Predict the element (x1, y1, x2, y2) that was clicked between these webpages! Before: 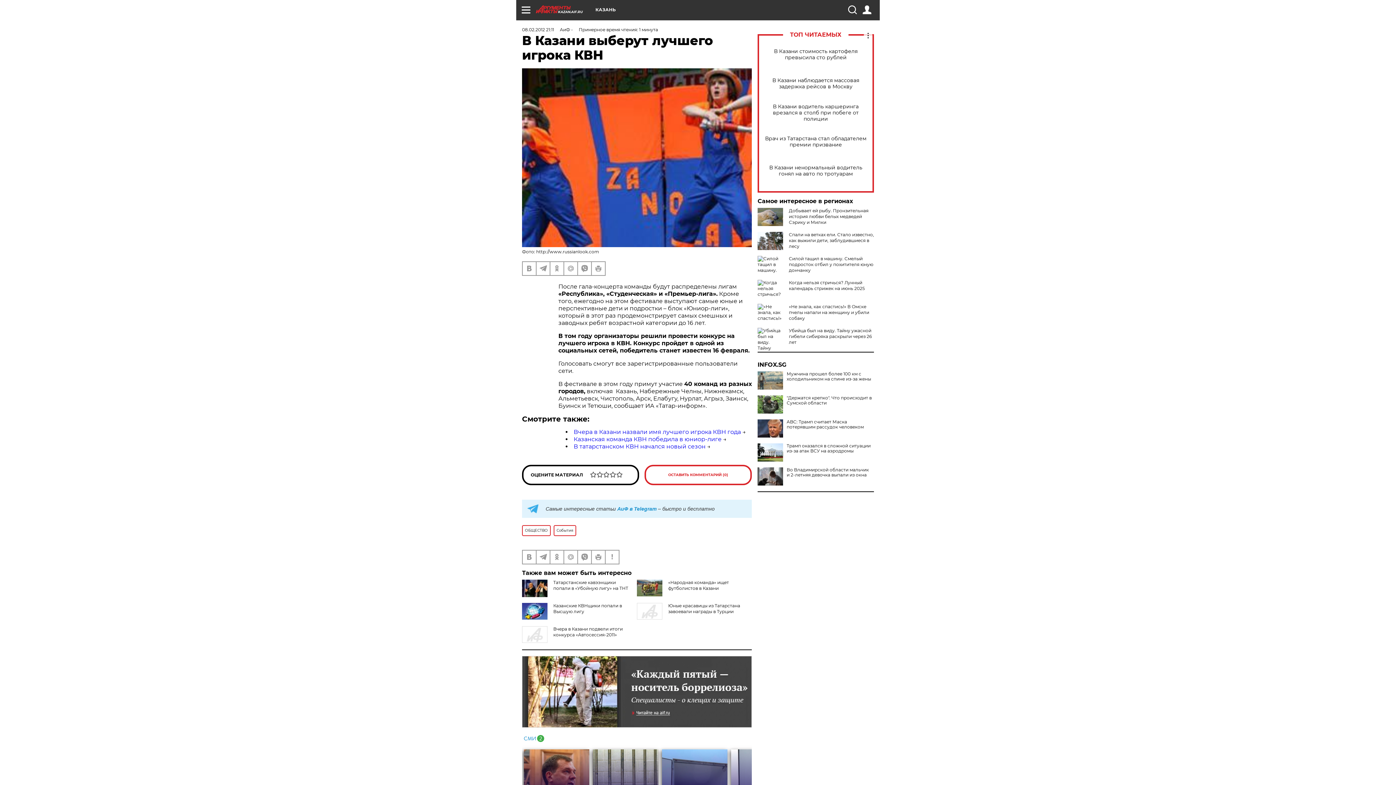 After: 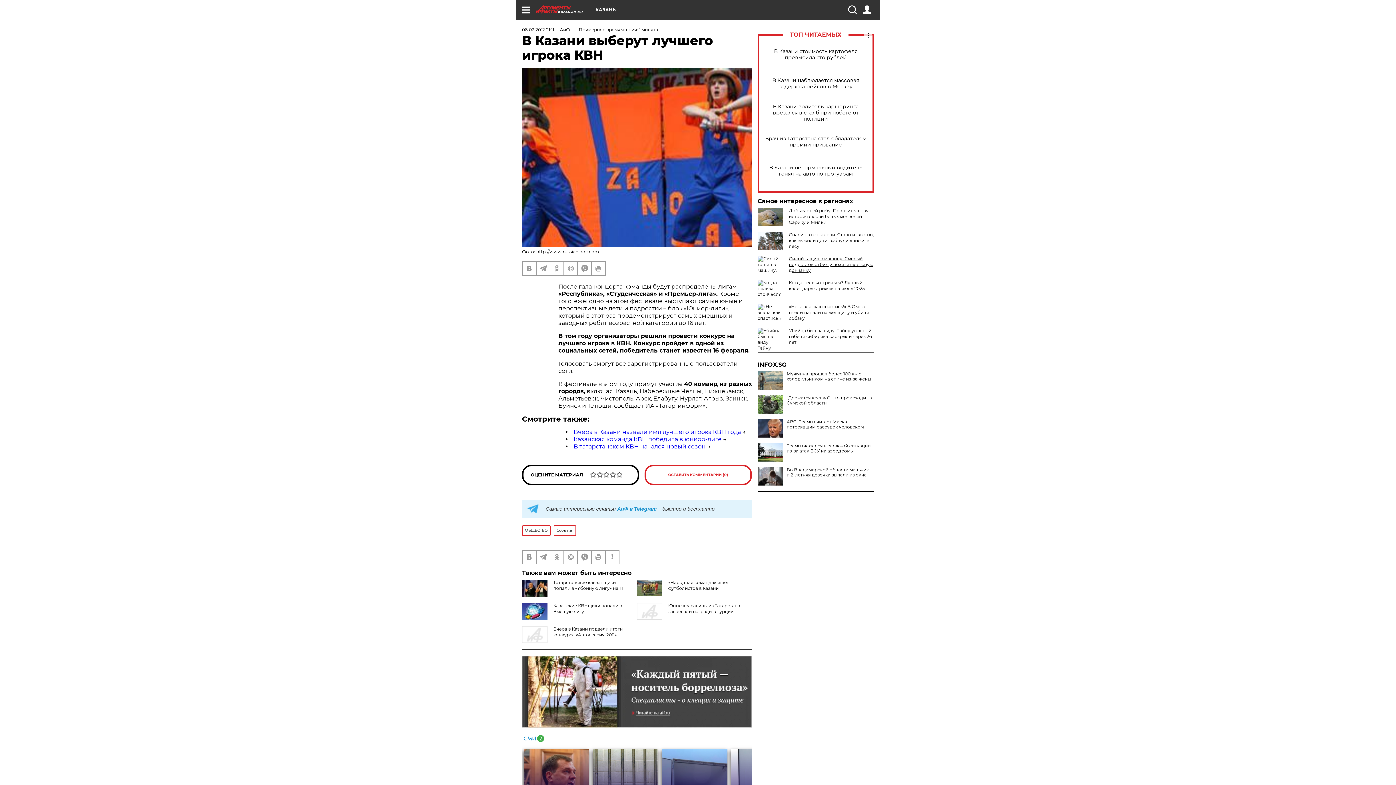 Action: label: Силой тащил в машину. Смелый подросток отбил у похитителя юную дончанку bbox: (789, 256, 873, 273)